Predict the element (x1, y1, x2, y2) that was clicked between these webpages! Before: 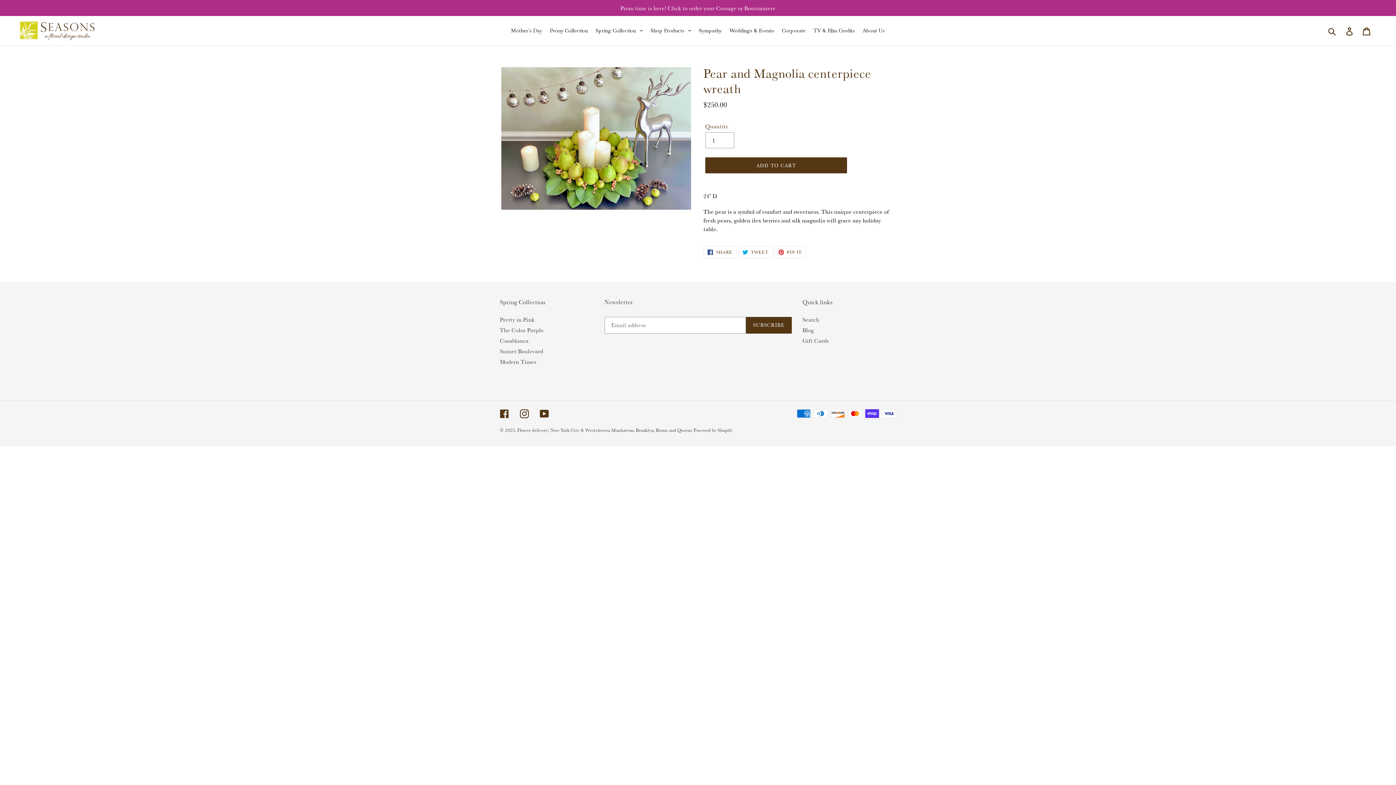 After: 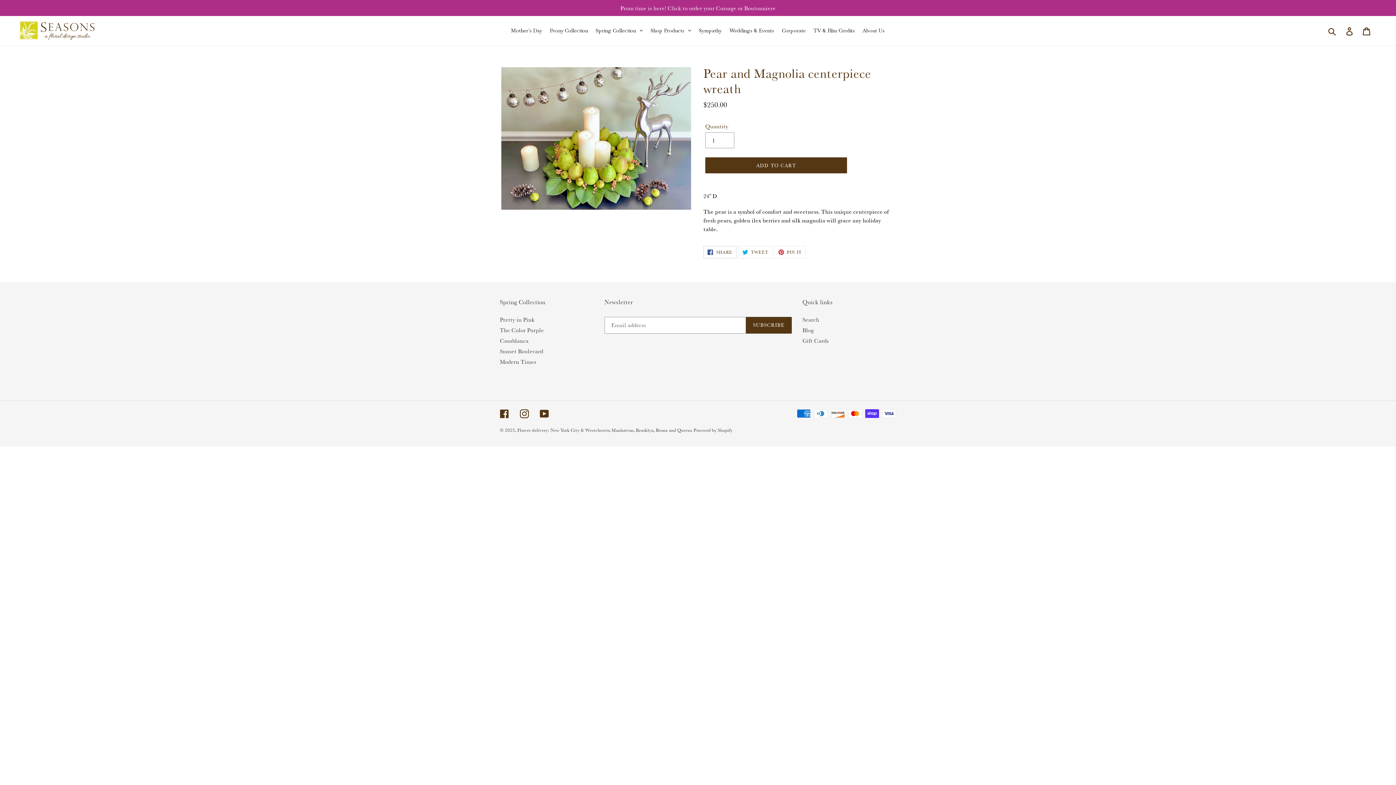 Action: label:  SHARE
SHARE ON FACEBOOK bbox: (703, 246, 736, 258)